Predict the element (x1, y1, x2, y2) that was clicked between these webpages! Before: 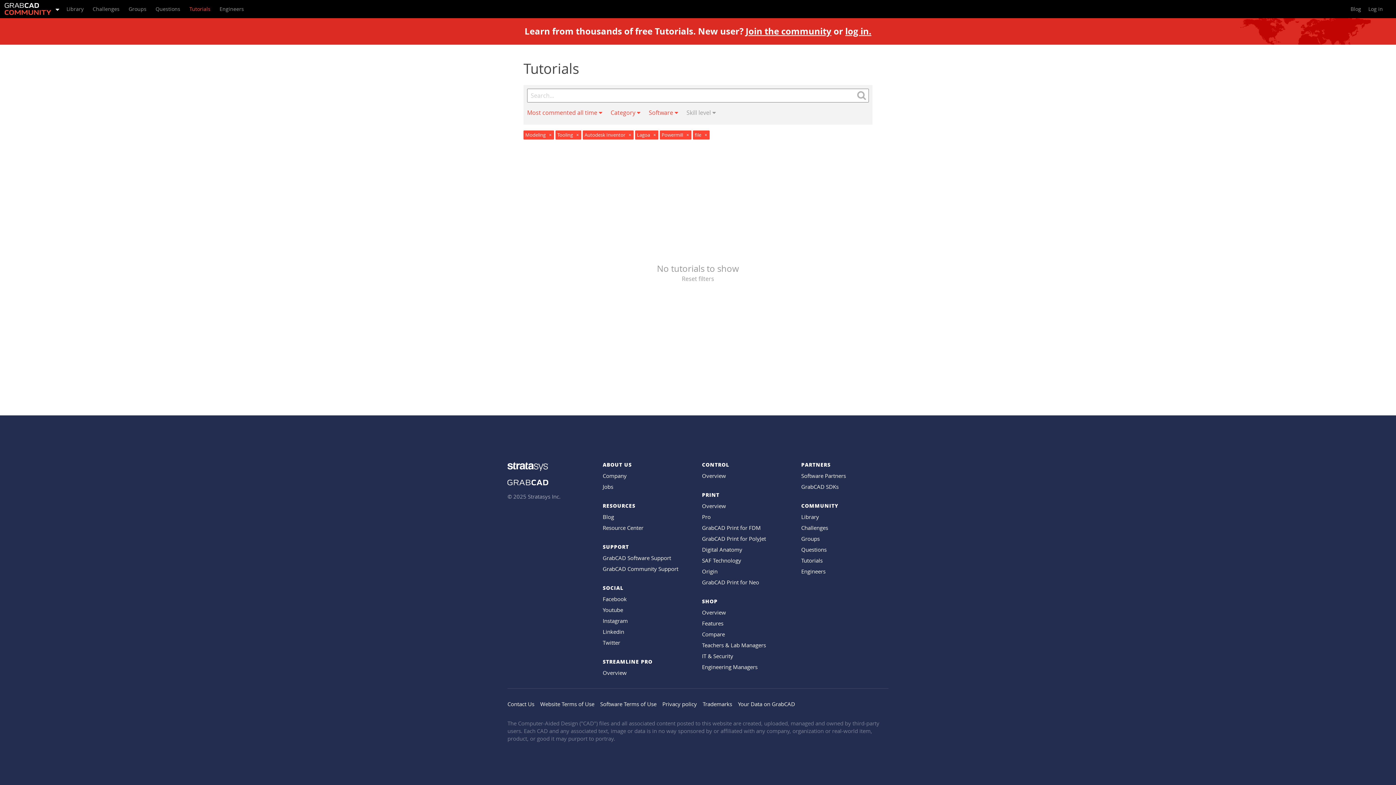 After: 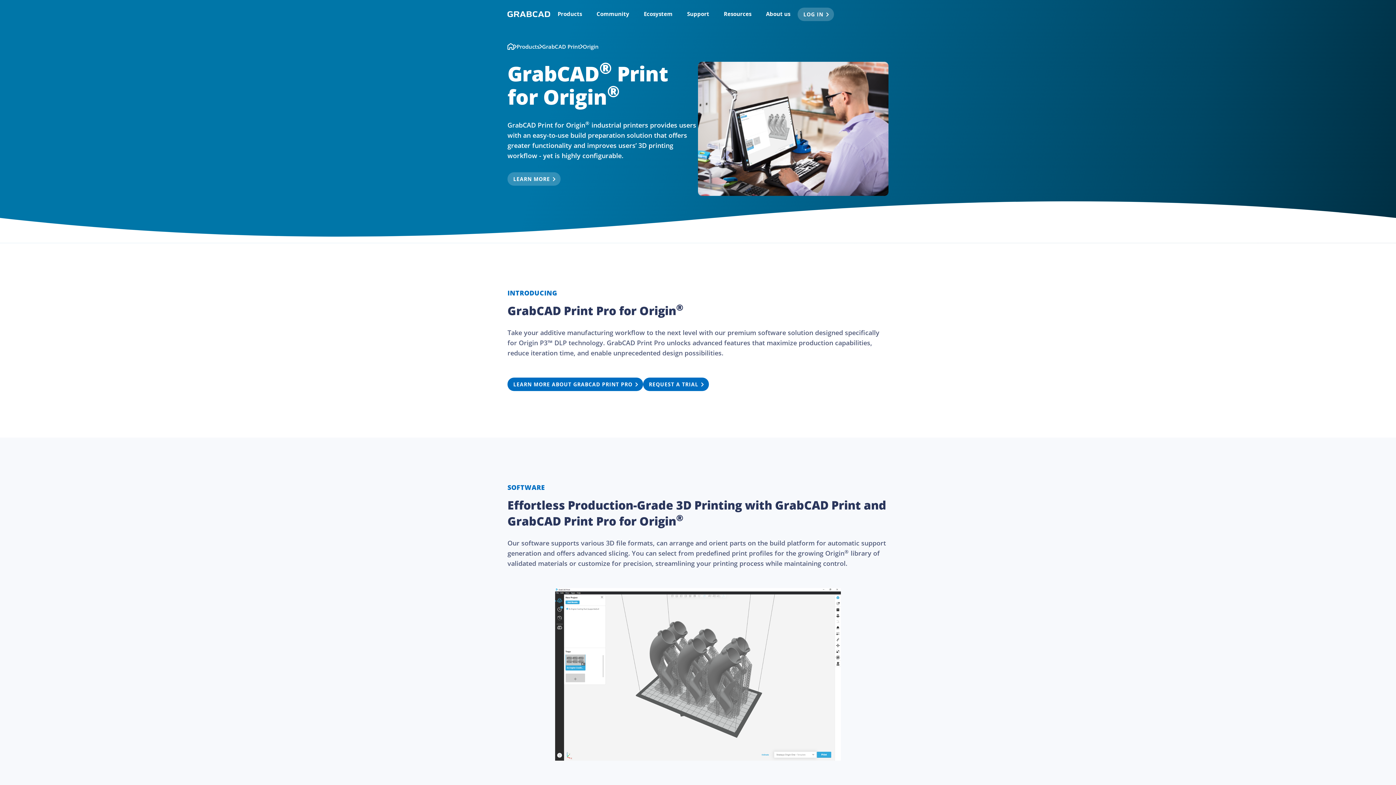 Action: bbox: (702, 568, 717, 575) label: Origin